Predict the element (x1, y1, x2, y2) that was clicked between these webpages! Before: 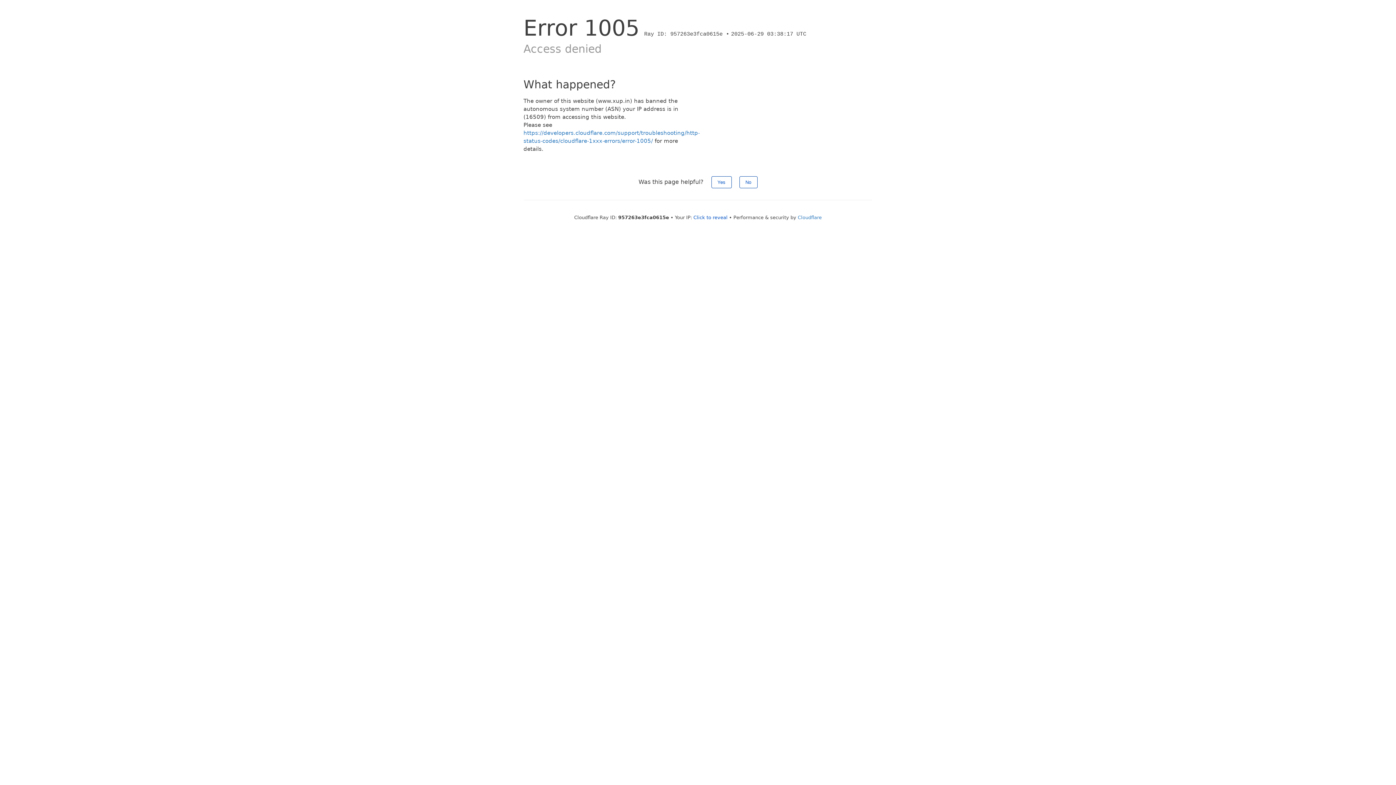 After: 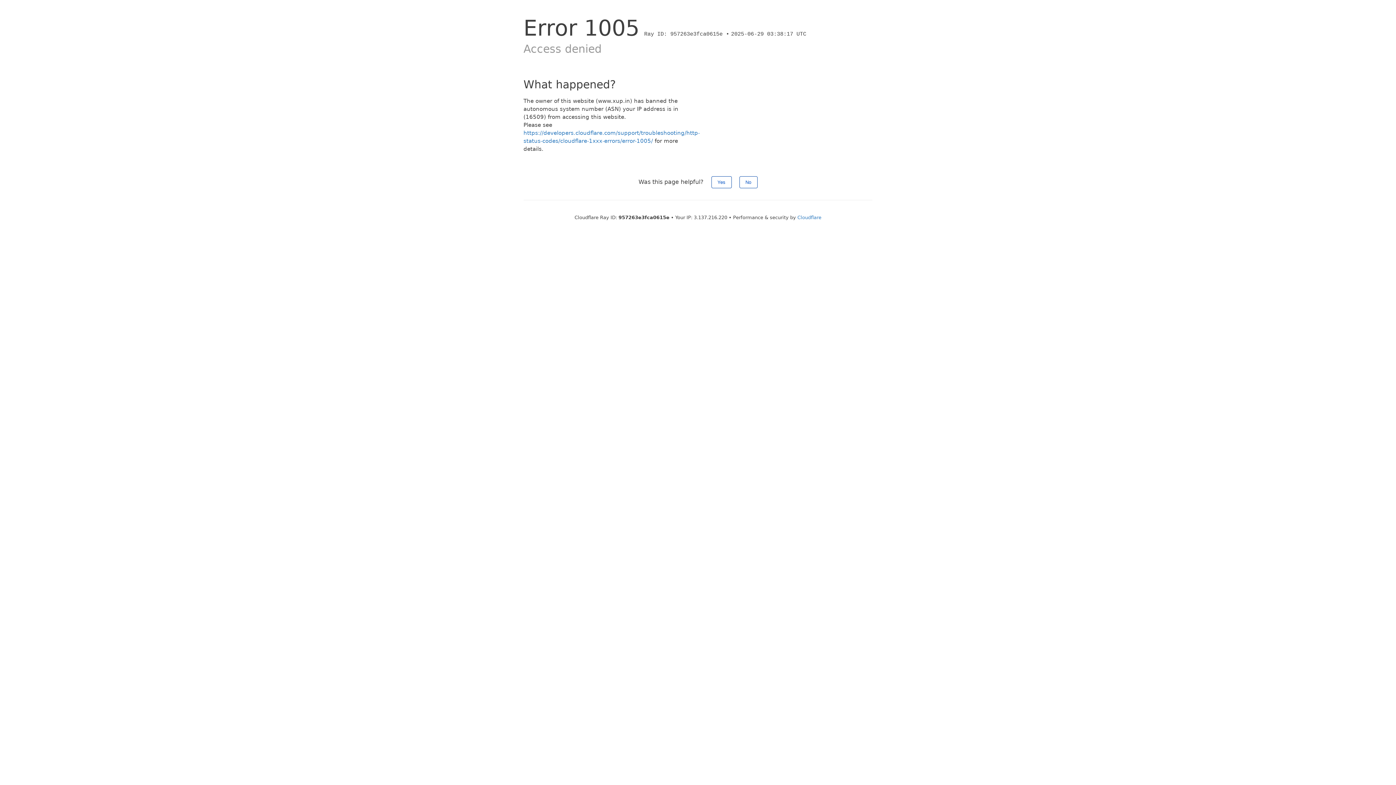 Action: label: Click to reveal bbox: (693, 214, 727, 220)